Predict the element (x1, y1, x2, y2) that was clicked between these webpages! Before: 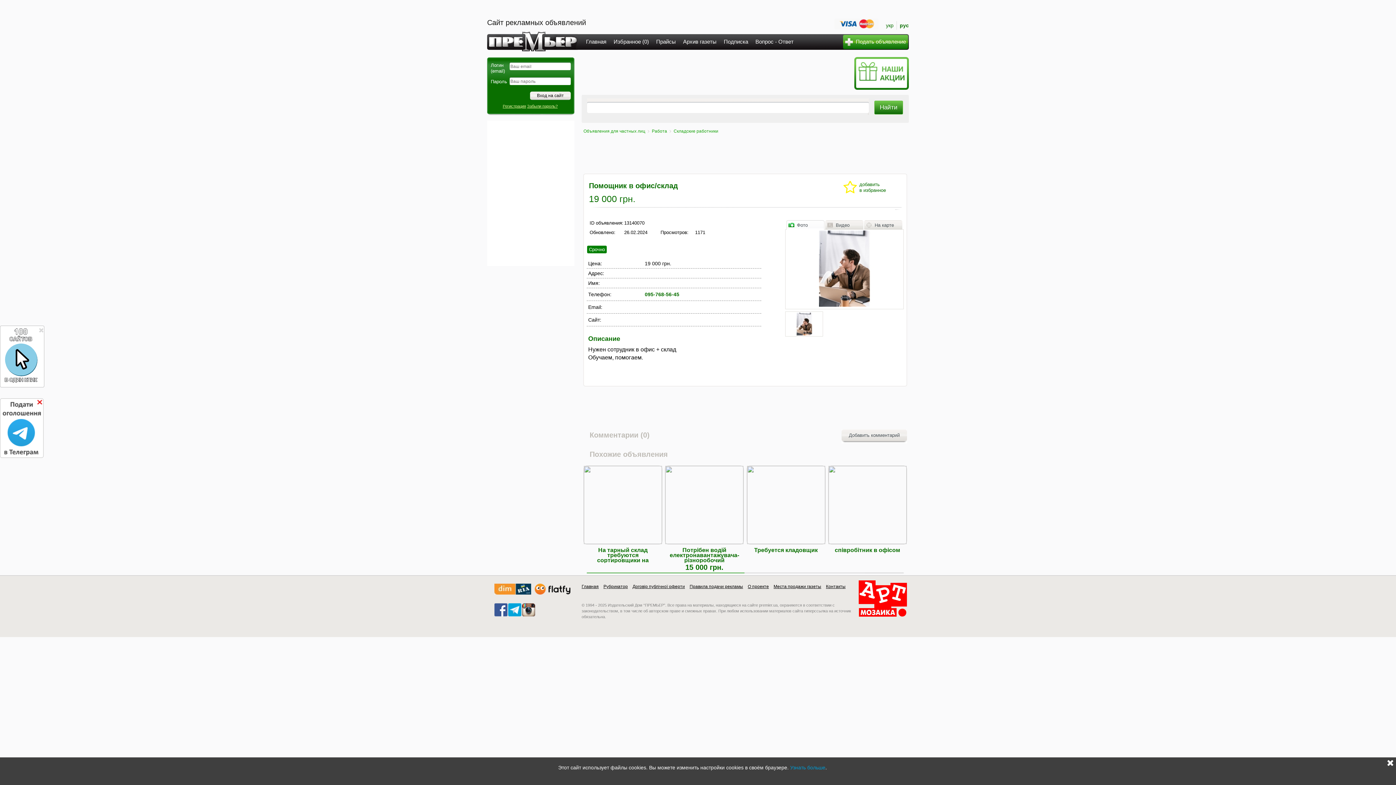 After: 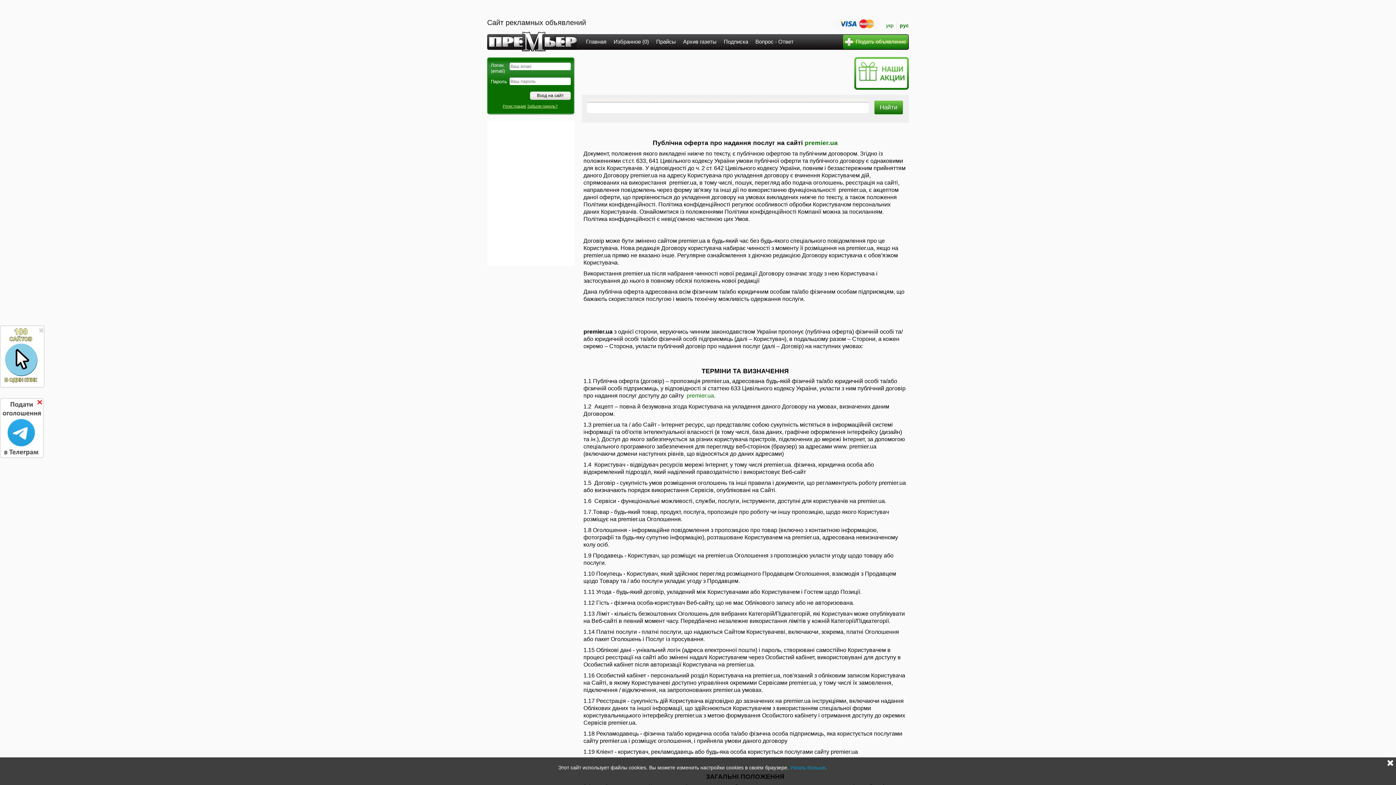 Action: label: Договір публічної оферти bbox: (632, 584, 685, 589)